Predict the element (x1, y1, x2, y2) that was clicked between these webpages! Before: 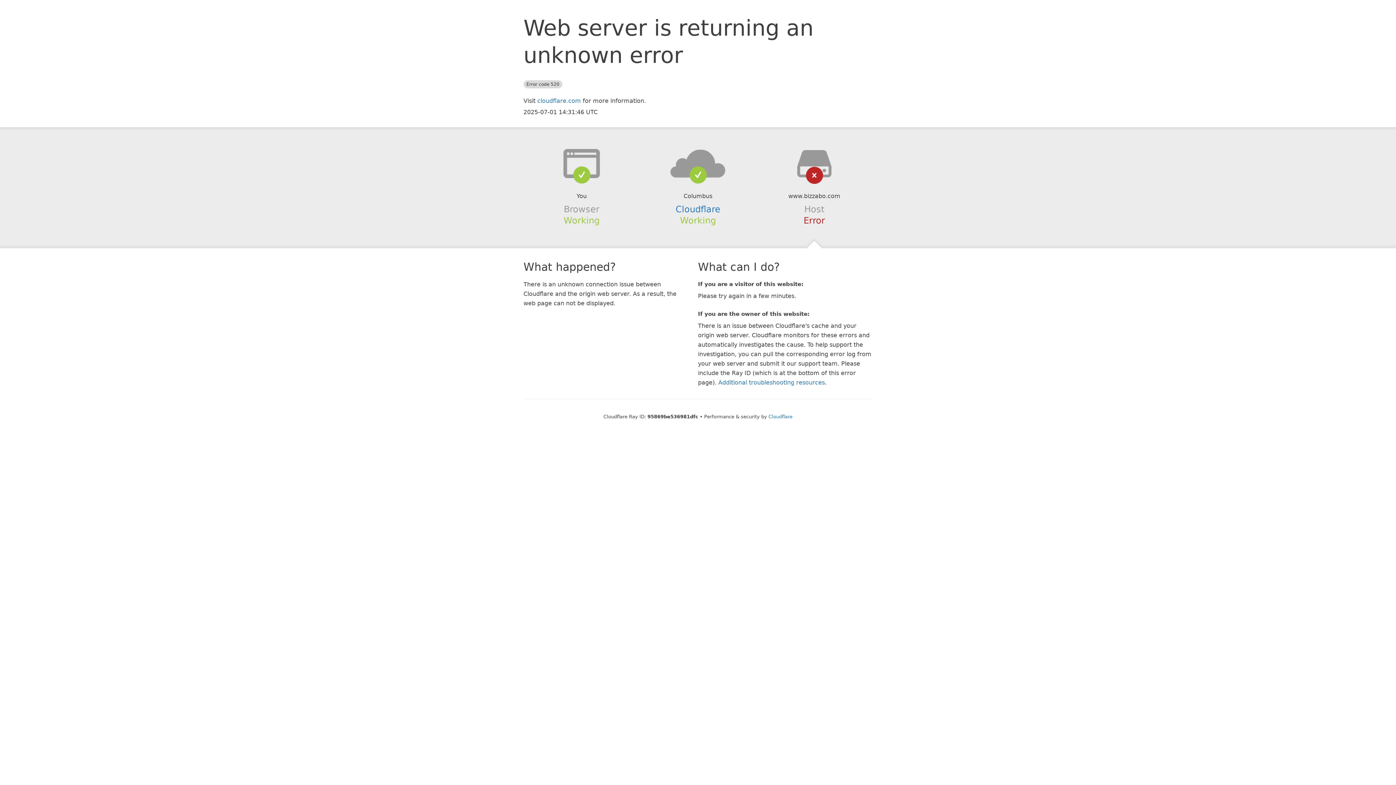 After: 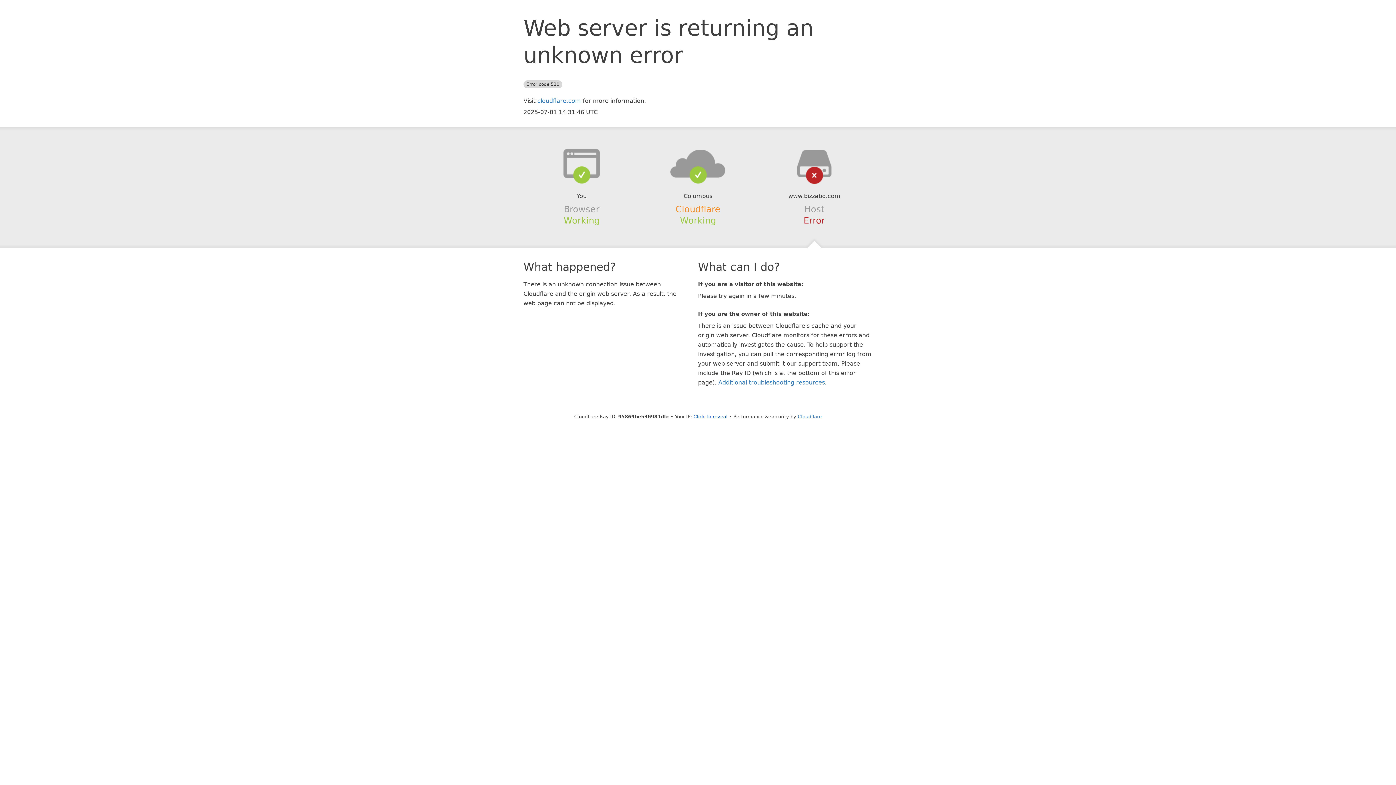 Action: bbox: (675, 204, 720, 214) label: Cloudflare